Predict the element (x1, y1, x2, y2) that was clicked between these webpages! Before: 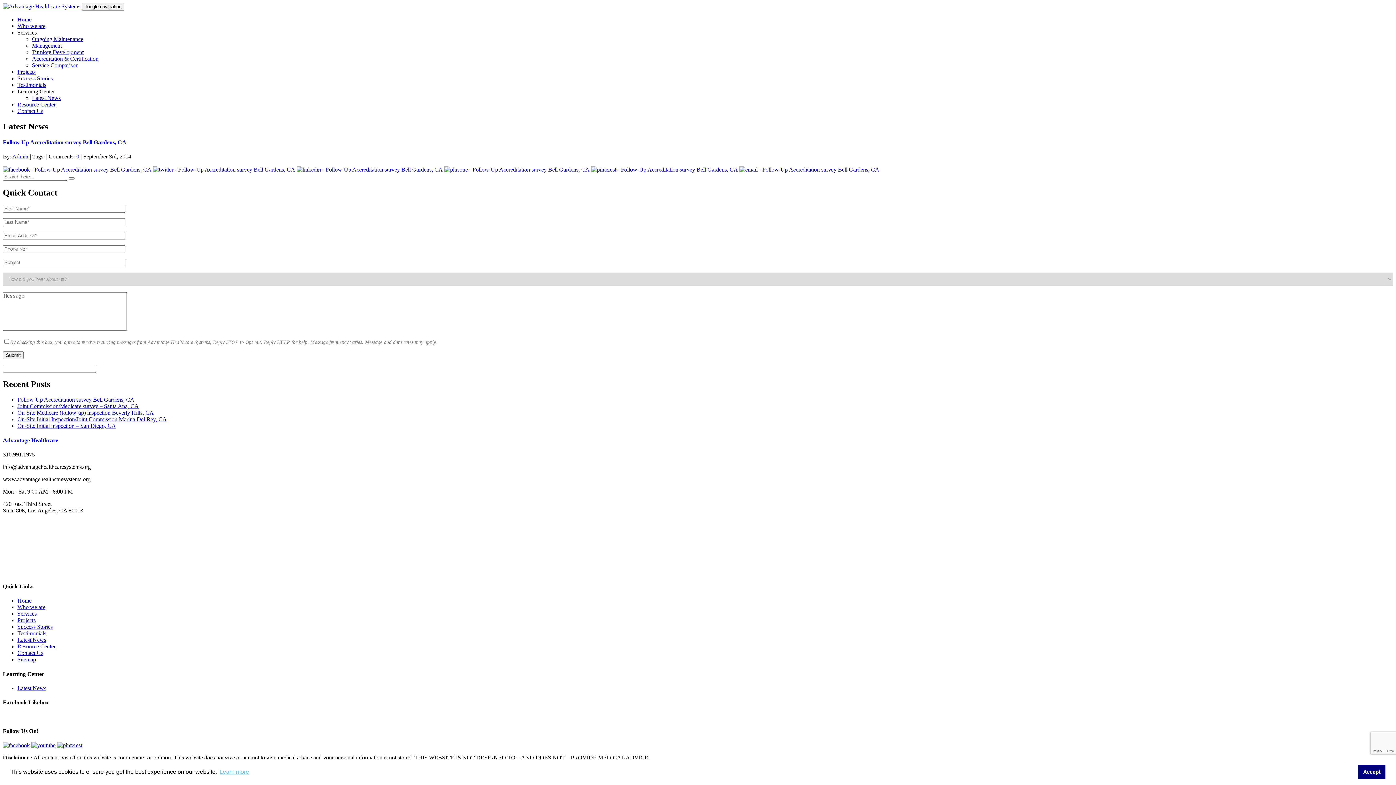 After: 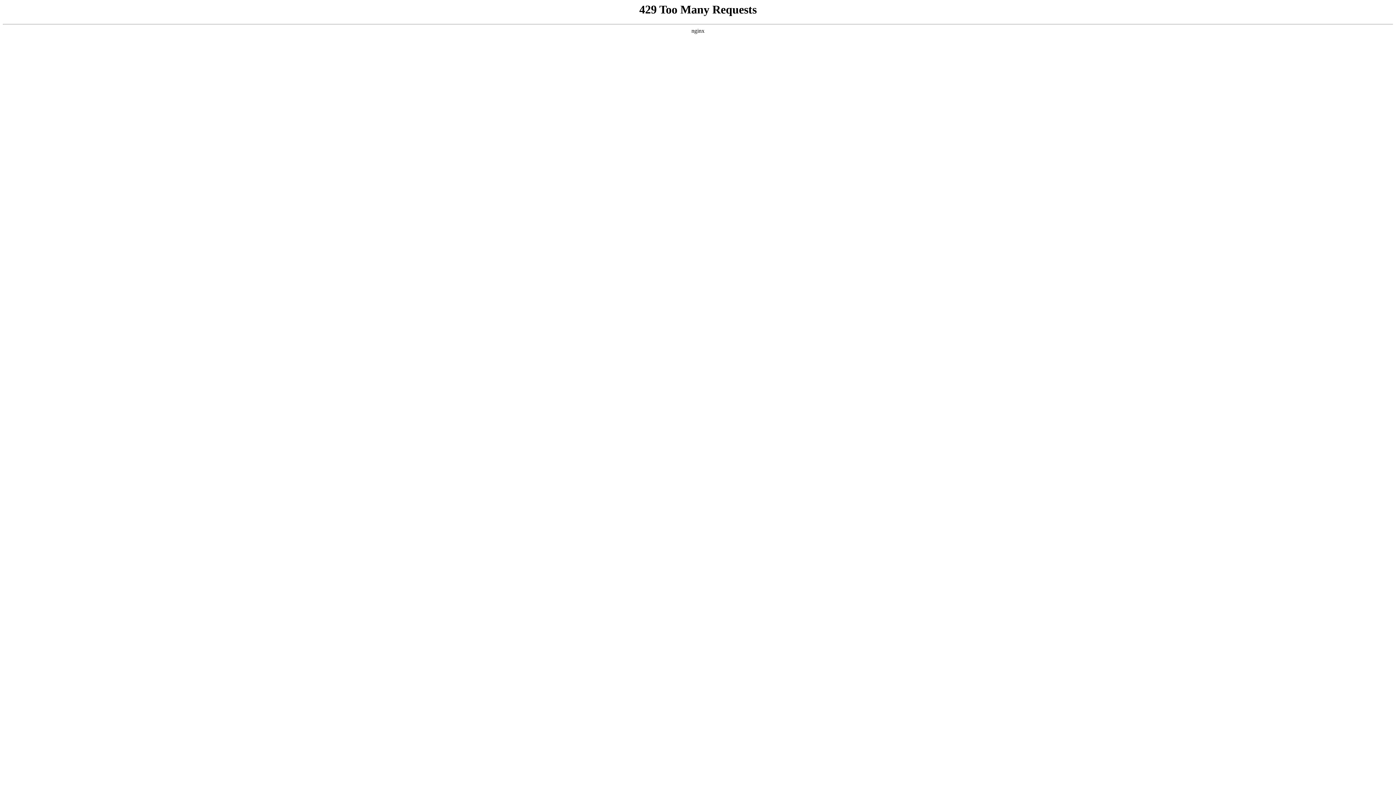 Action: label: Follow-Up Accreditation survey Bell Gardens, CA bbox: (17, 396, 134, 403)